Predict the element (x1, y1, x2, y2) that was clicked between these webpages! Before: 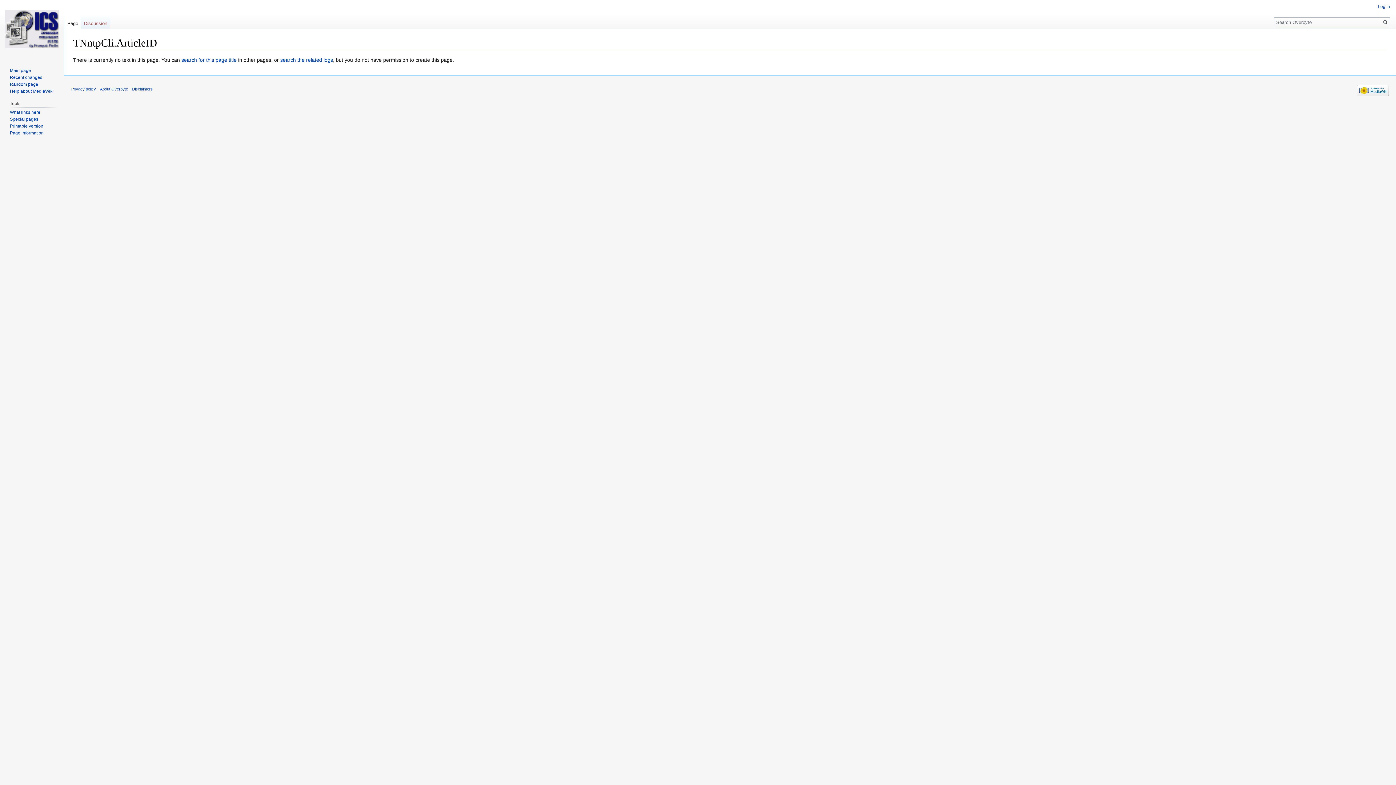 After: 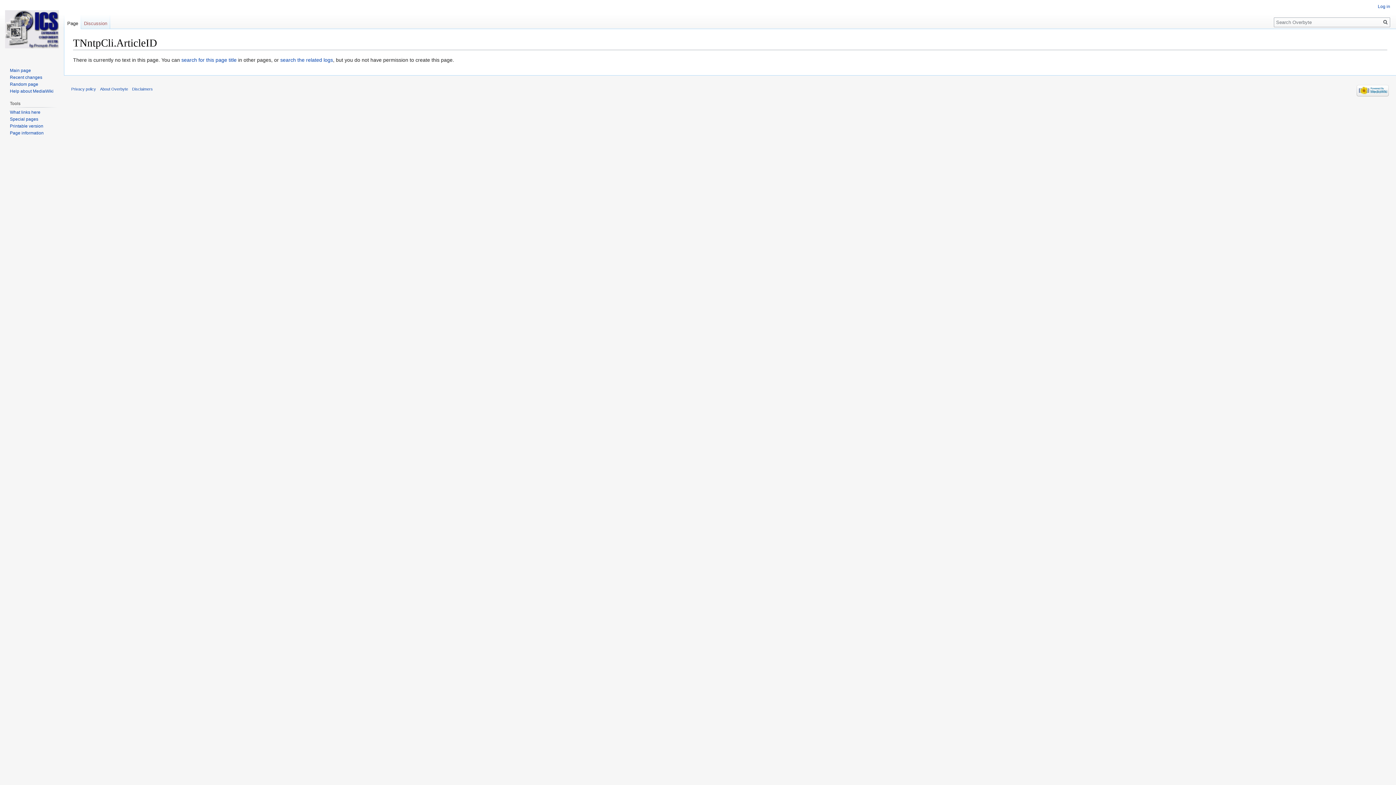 Action: label: Page bbox: (64, 14, 81, 29)